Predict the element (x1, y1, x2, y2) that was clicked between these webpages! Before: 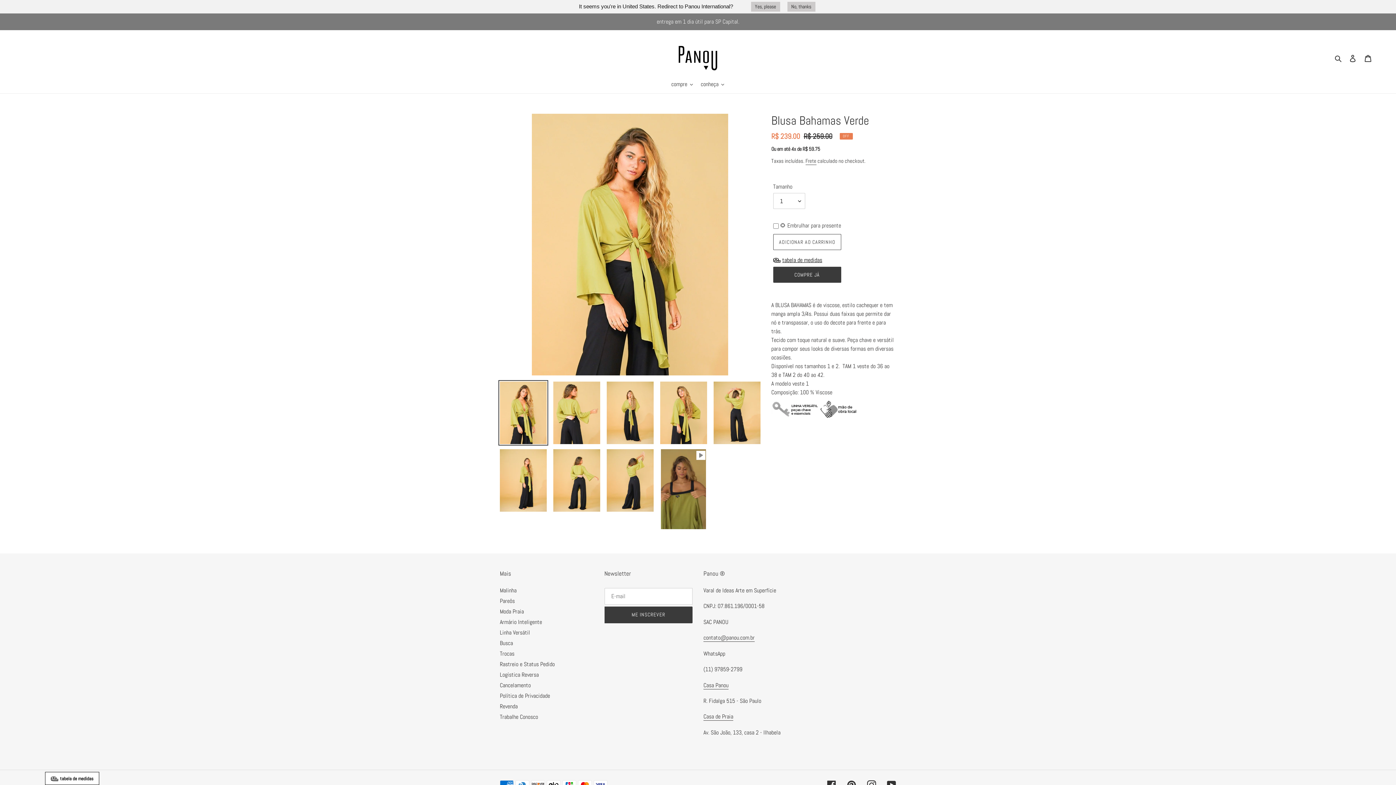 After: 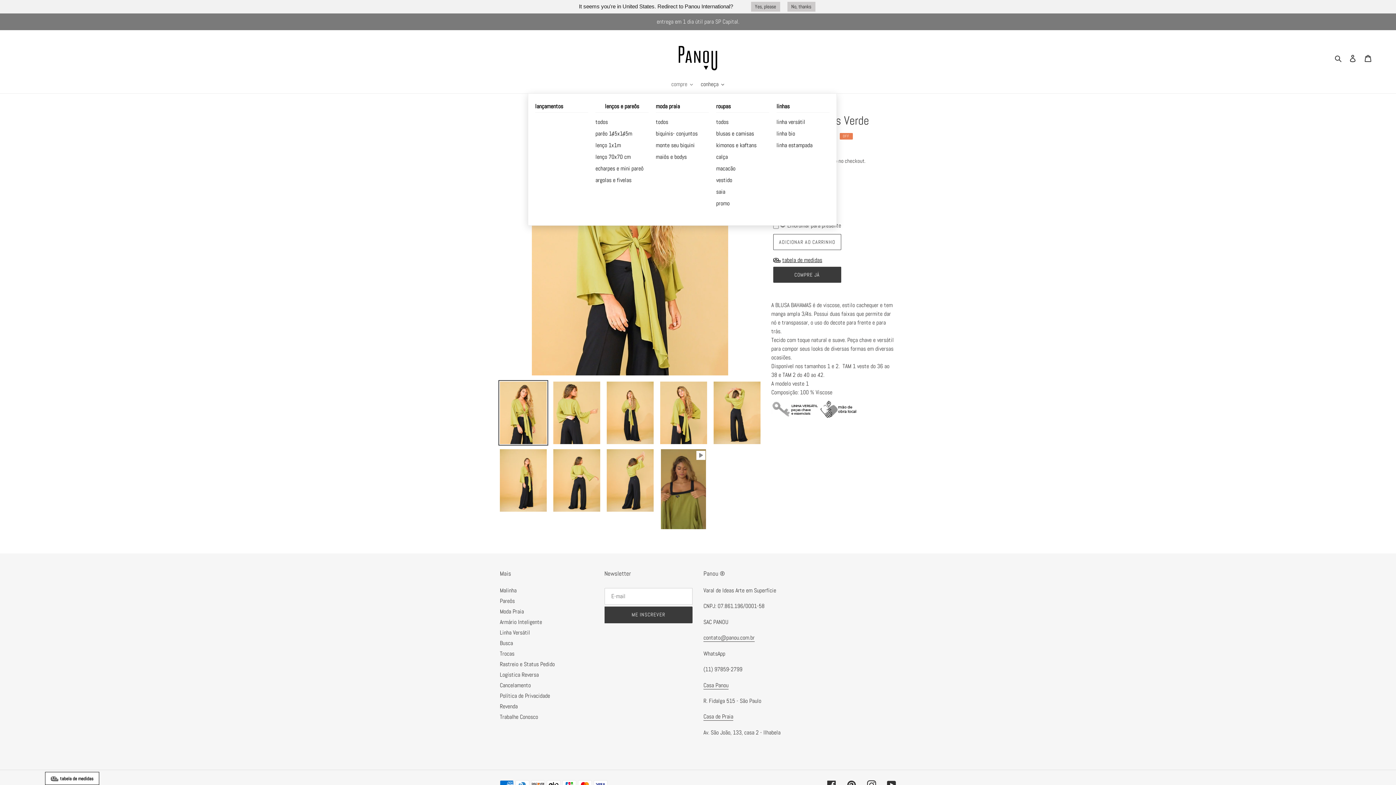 Action: label: compre bbox: (667, 75, 697, 93)